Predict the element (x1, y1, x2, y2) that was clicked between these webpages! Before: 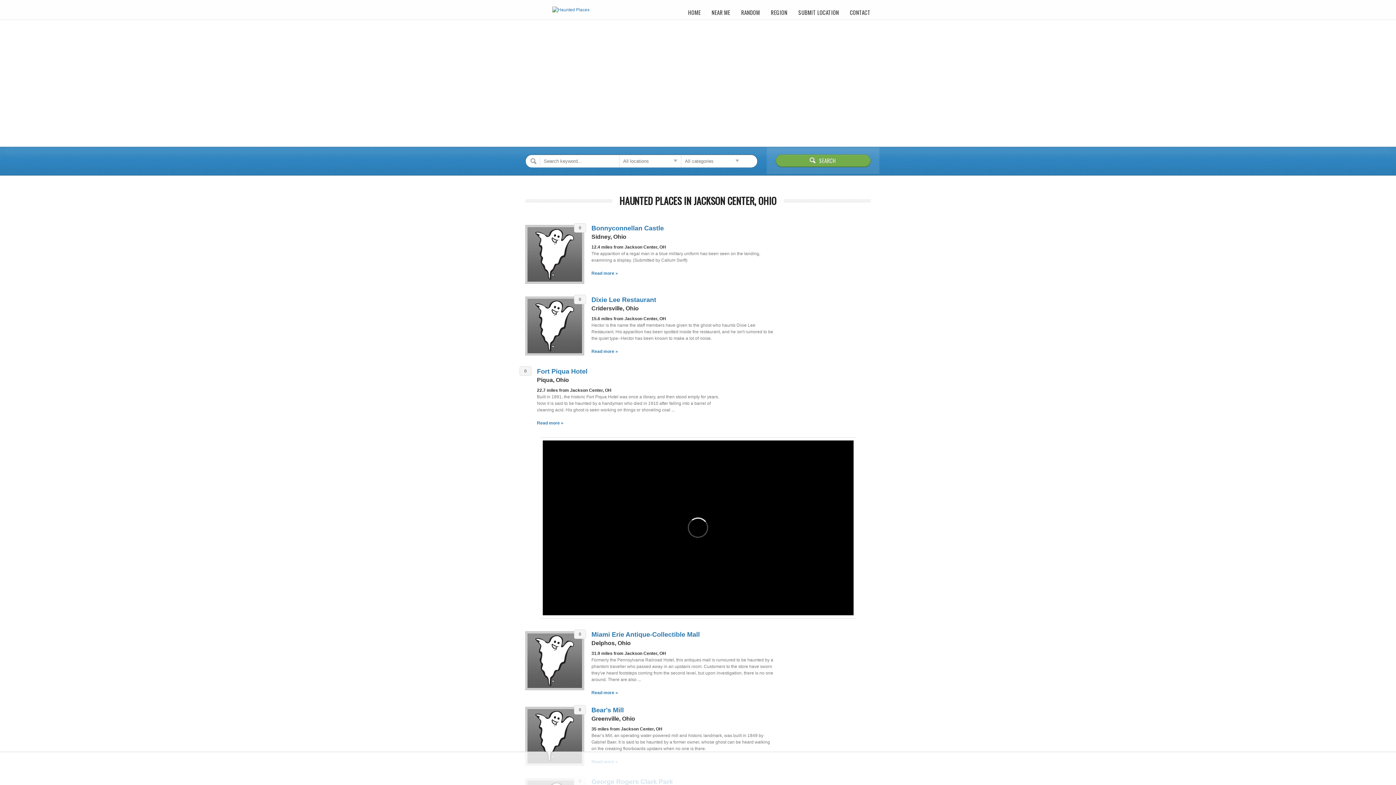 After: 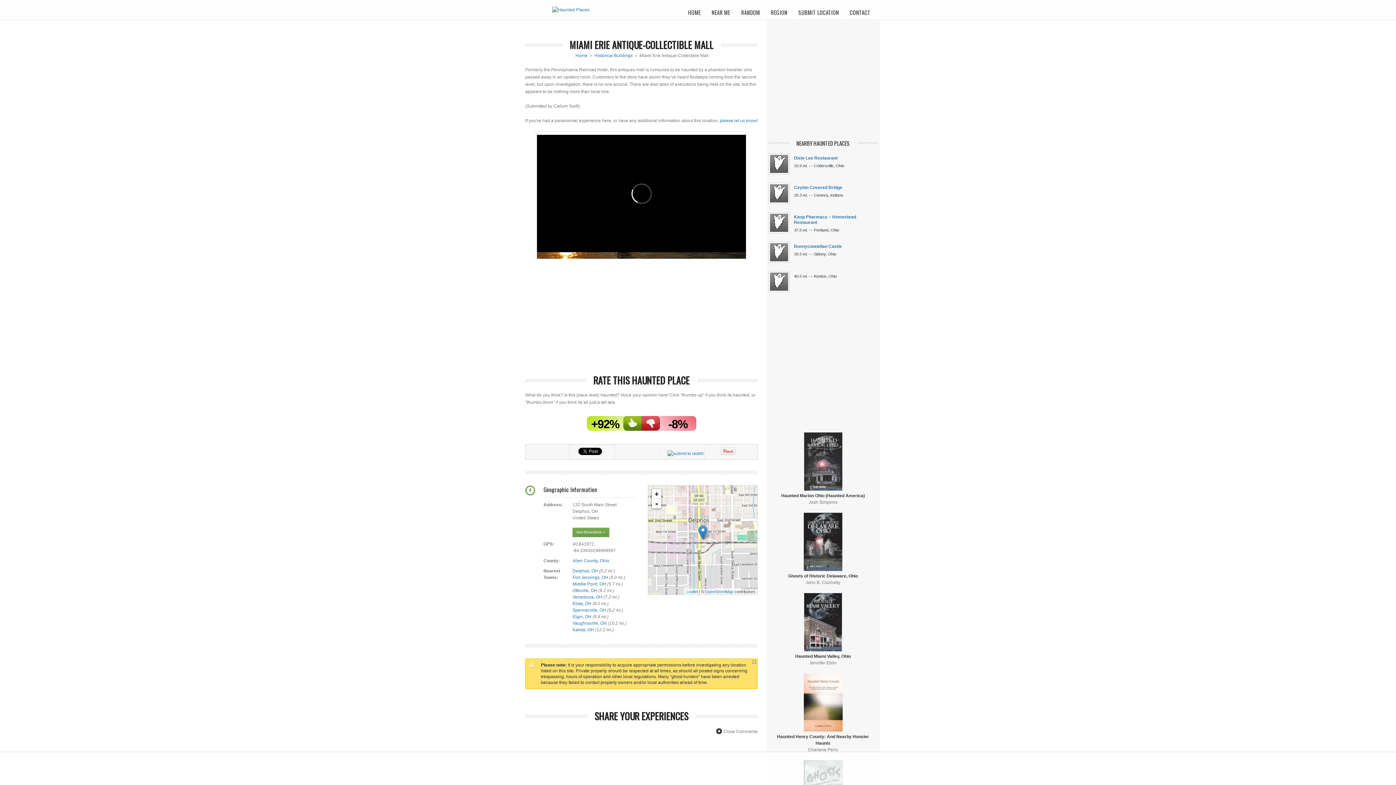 Action: bbox: (591, 690, 618, 695) label: Read more »